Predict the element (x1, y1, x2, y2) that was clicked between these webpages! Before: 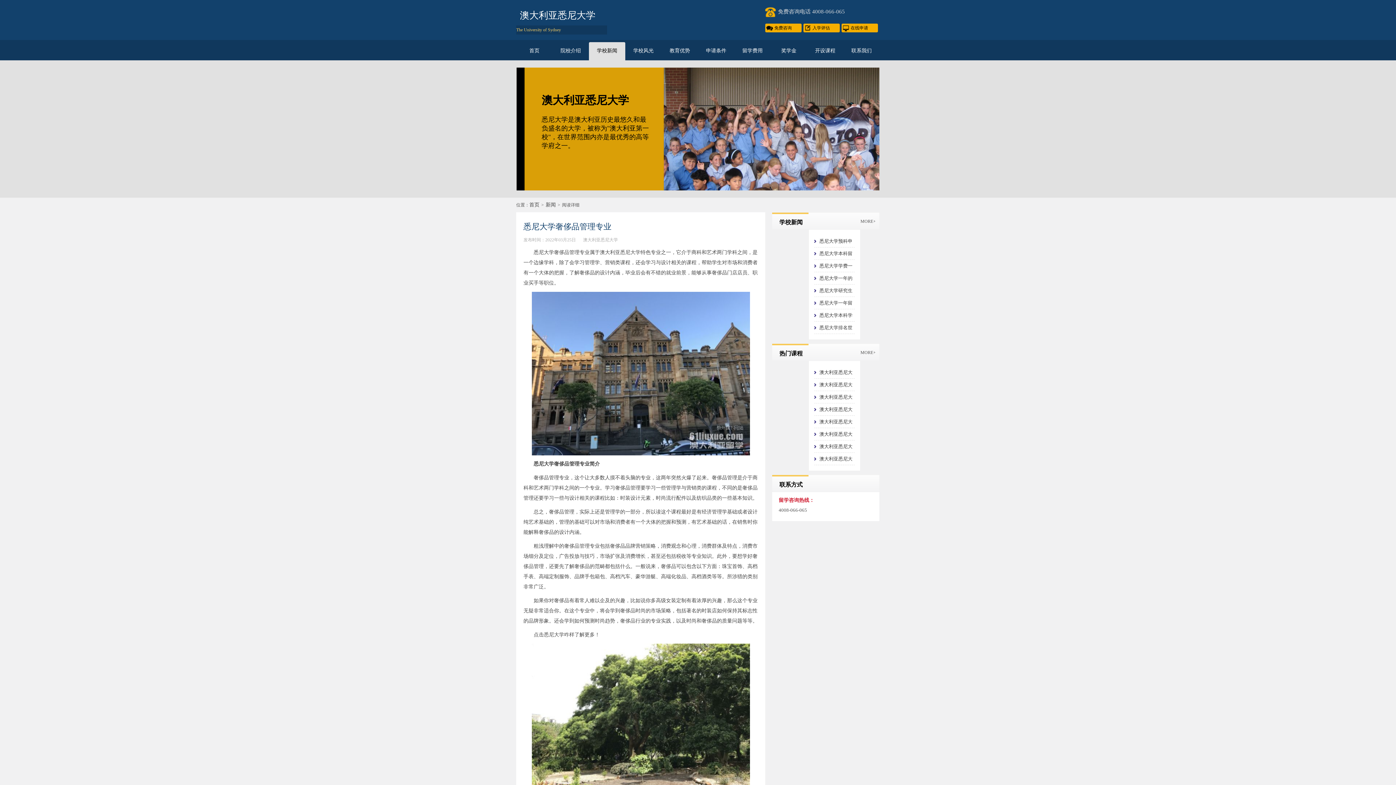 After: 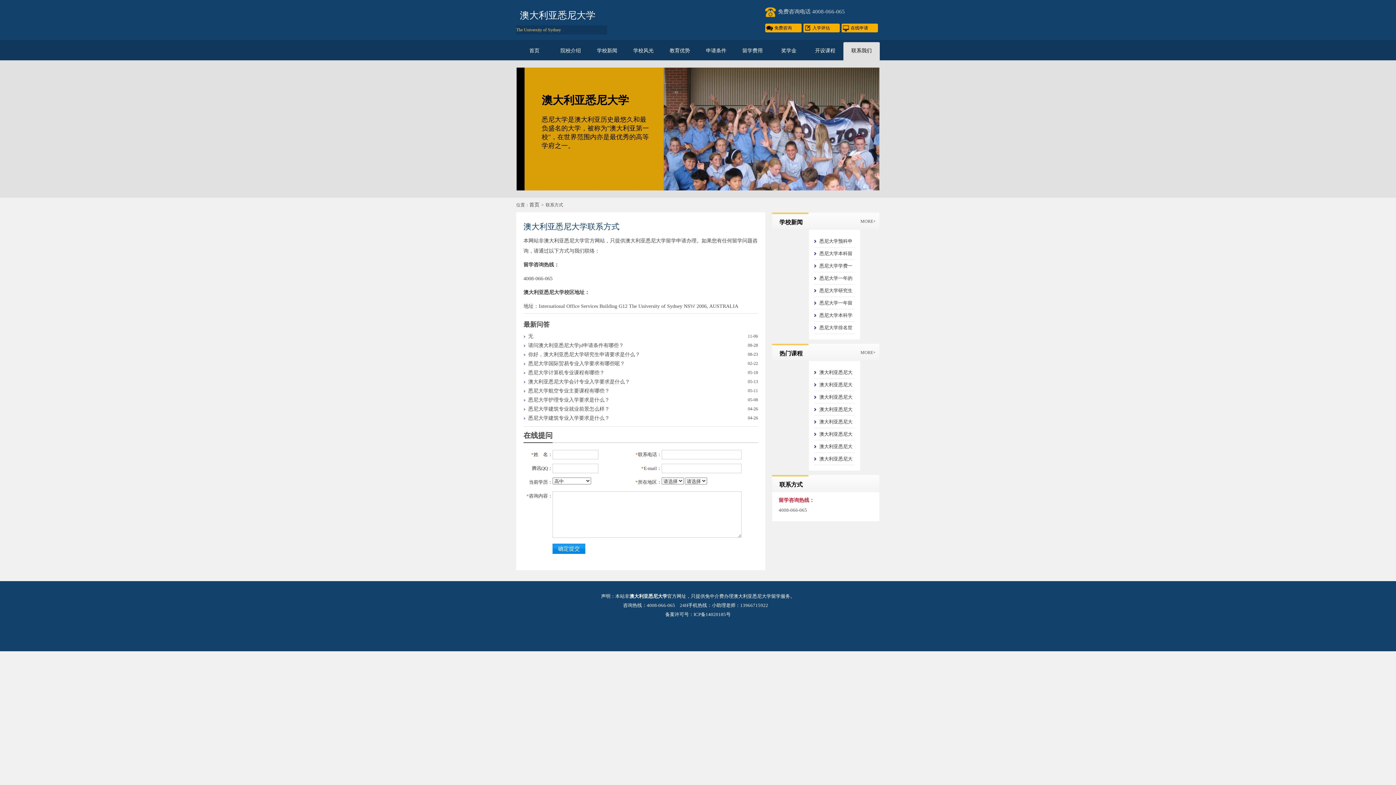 Action: bbox: (843, 42, 880, 59) label: 联系我们